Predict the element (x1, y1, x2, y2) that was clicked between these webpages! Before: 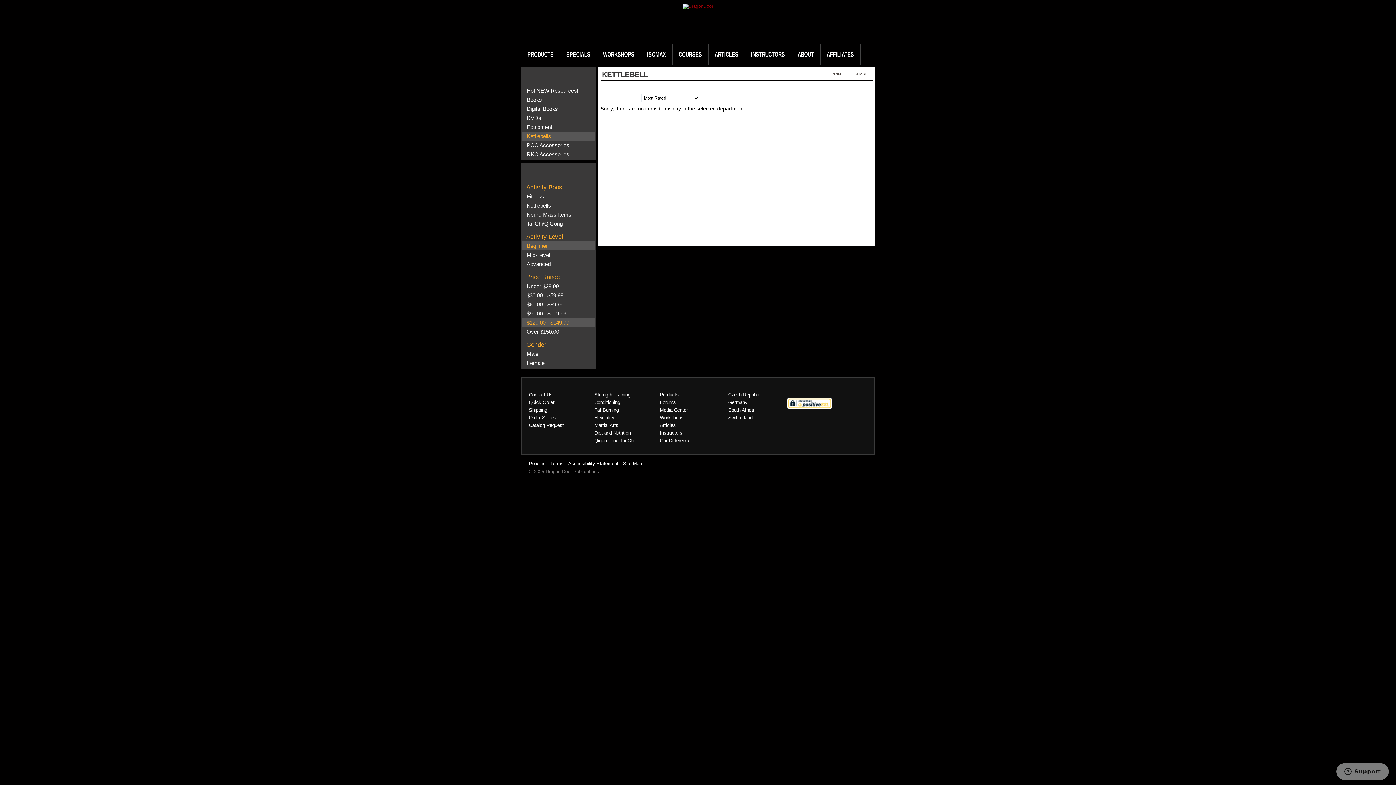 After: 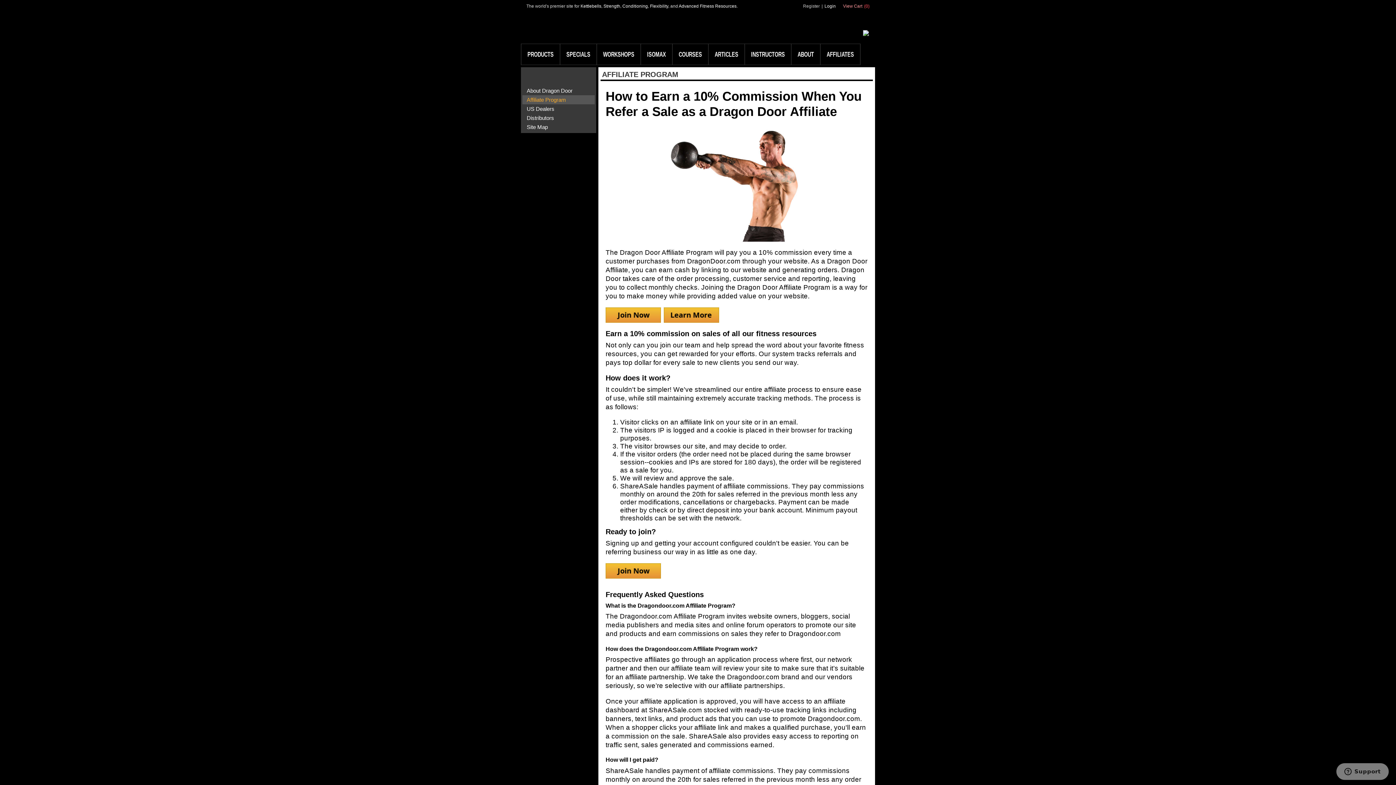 Action: label: AFFILIATES bbox: (820, 44, 860, 64)